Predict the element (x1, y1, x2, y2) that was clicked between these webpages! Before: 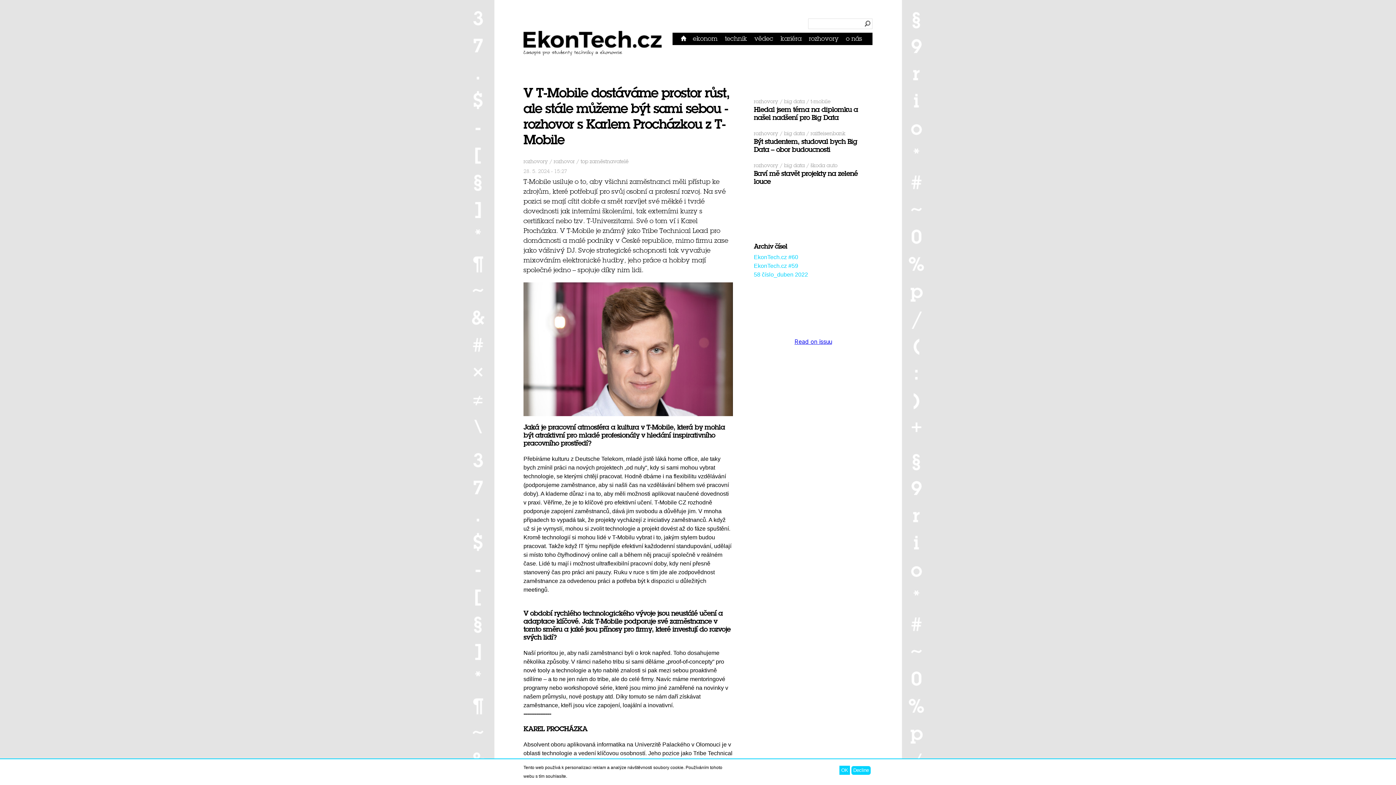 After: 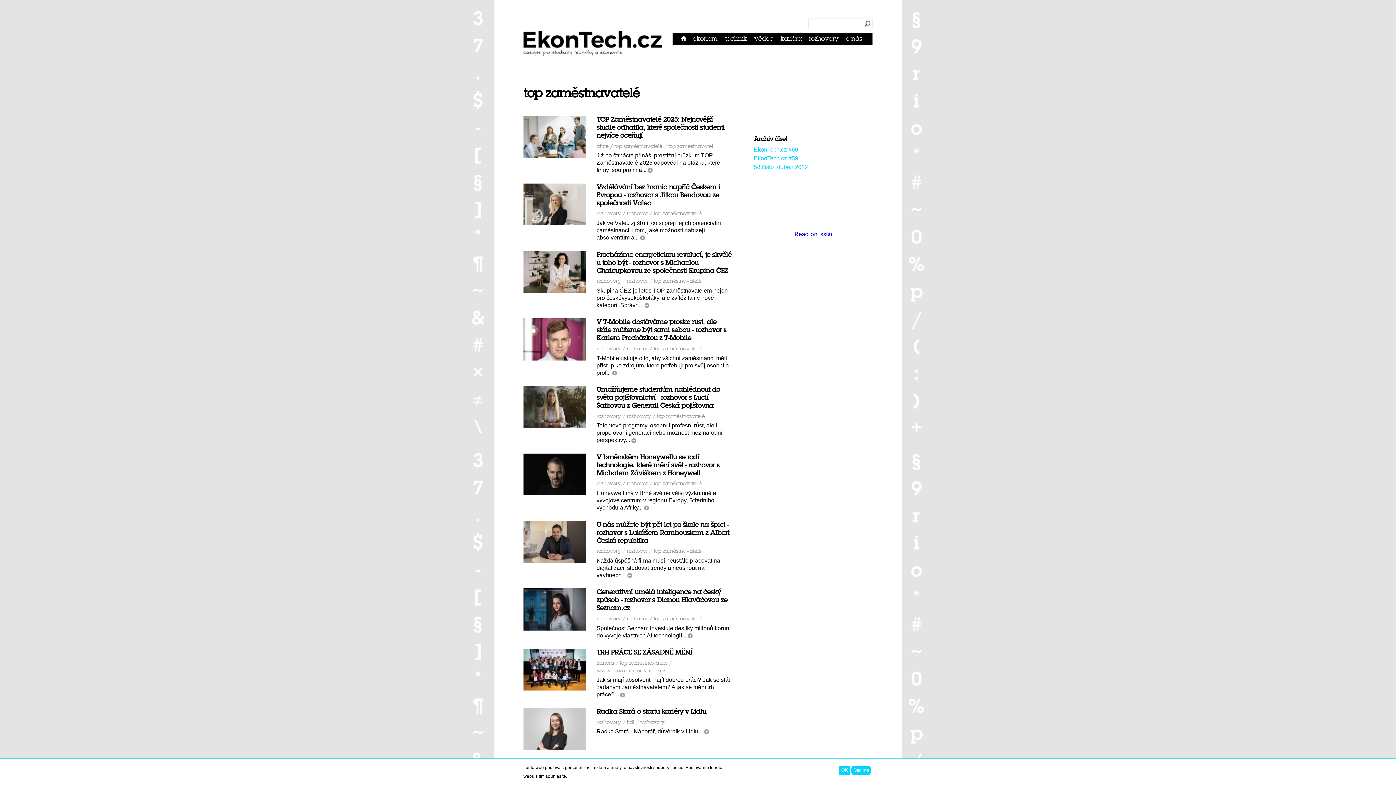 Action: bbox: (580, 158, 628, 164) label: top zaměstnavatelé